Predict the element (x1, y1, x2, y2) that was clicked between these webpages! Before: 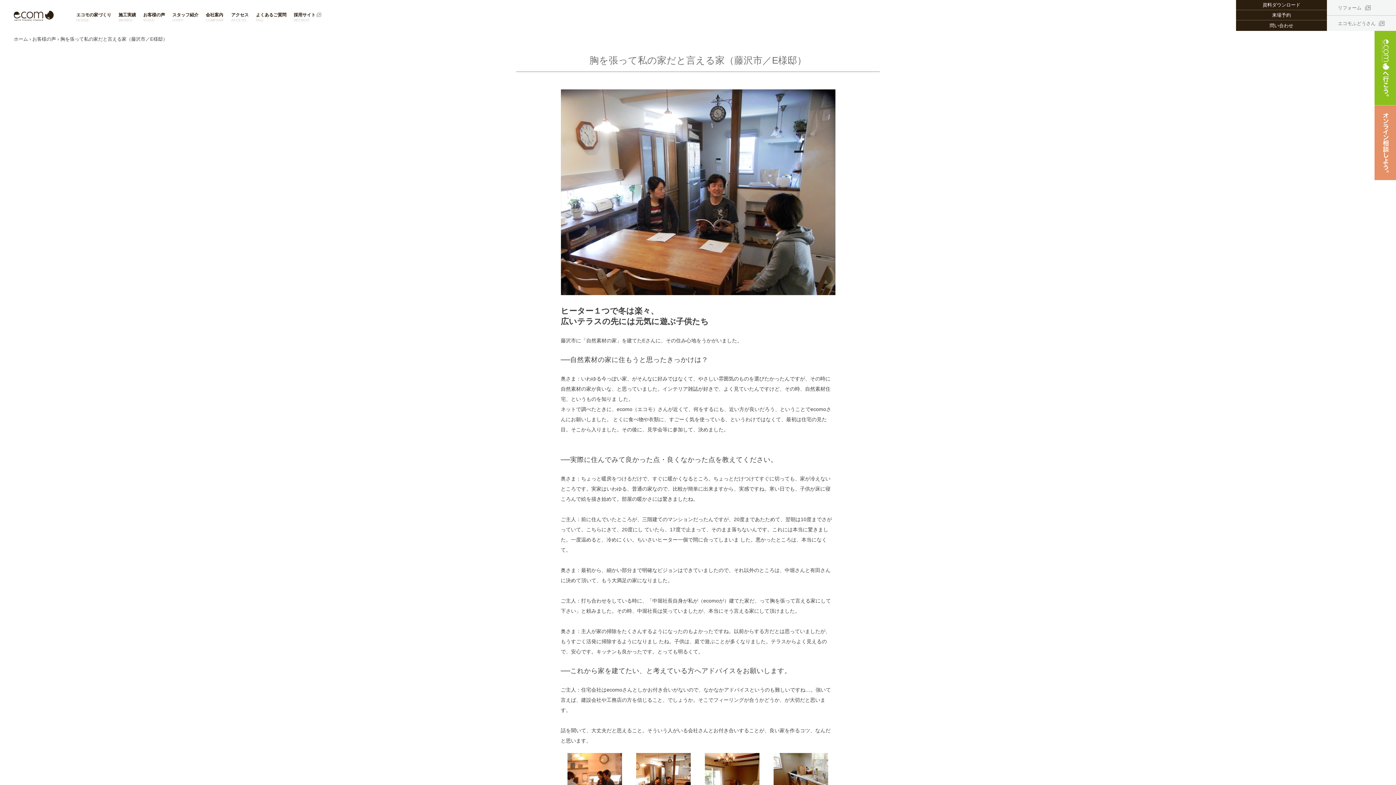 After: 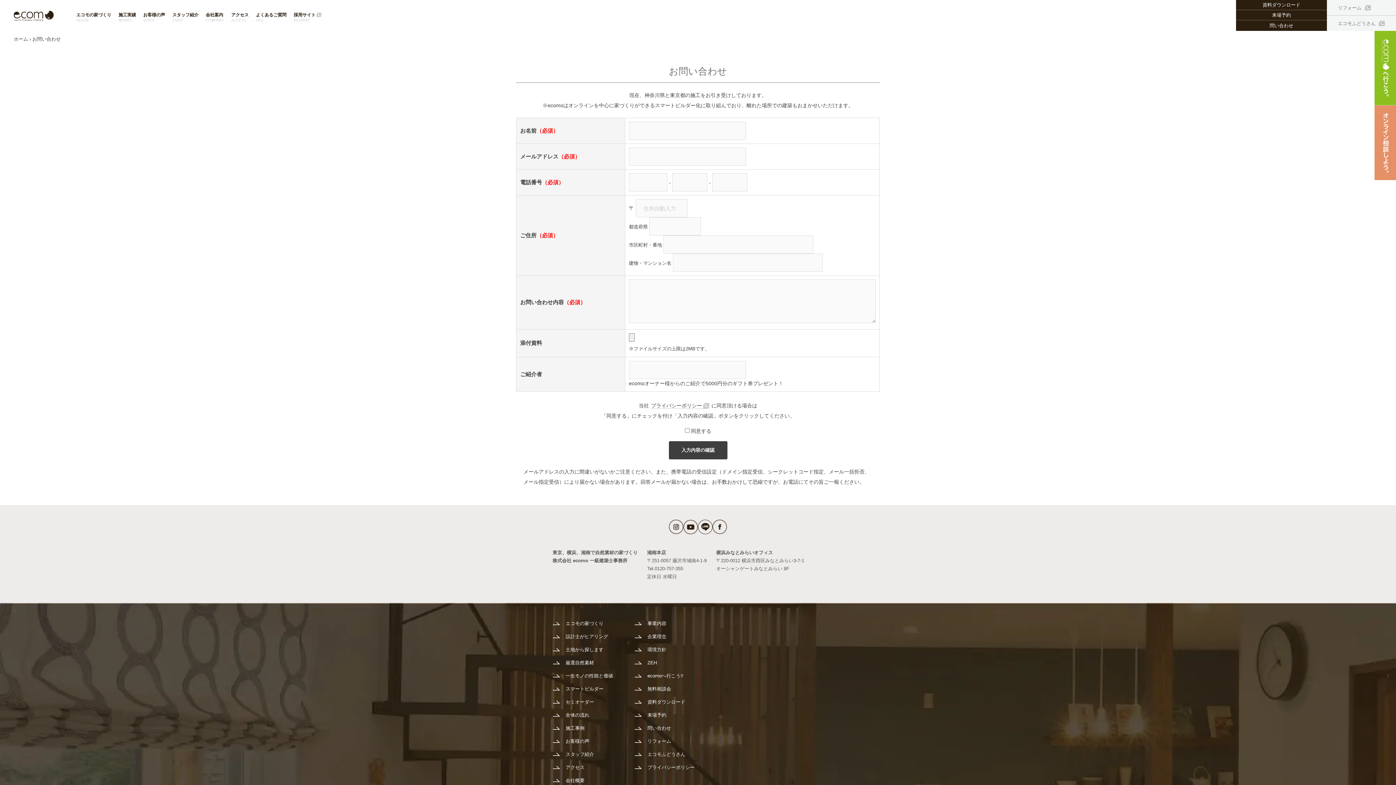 Action: label: 問い合わせ bbox: (1236, 21, 1327, 30)